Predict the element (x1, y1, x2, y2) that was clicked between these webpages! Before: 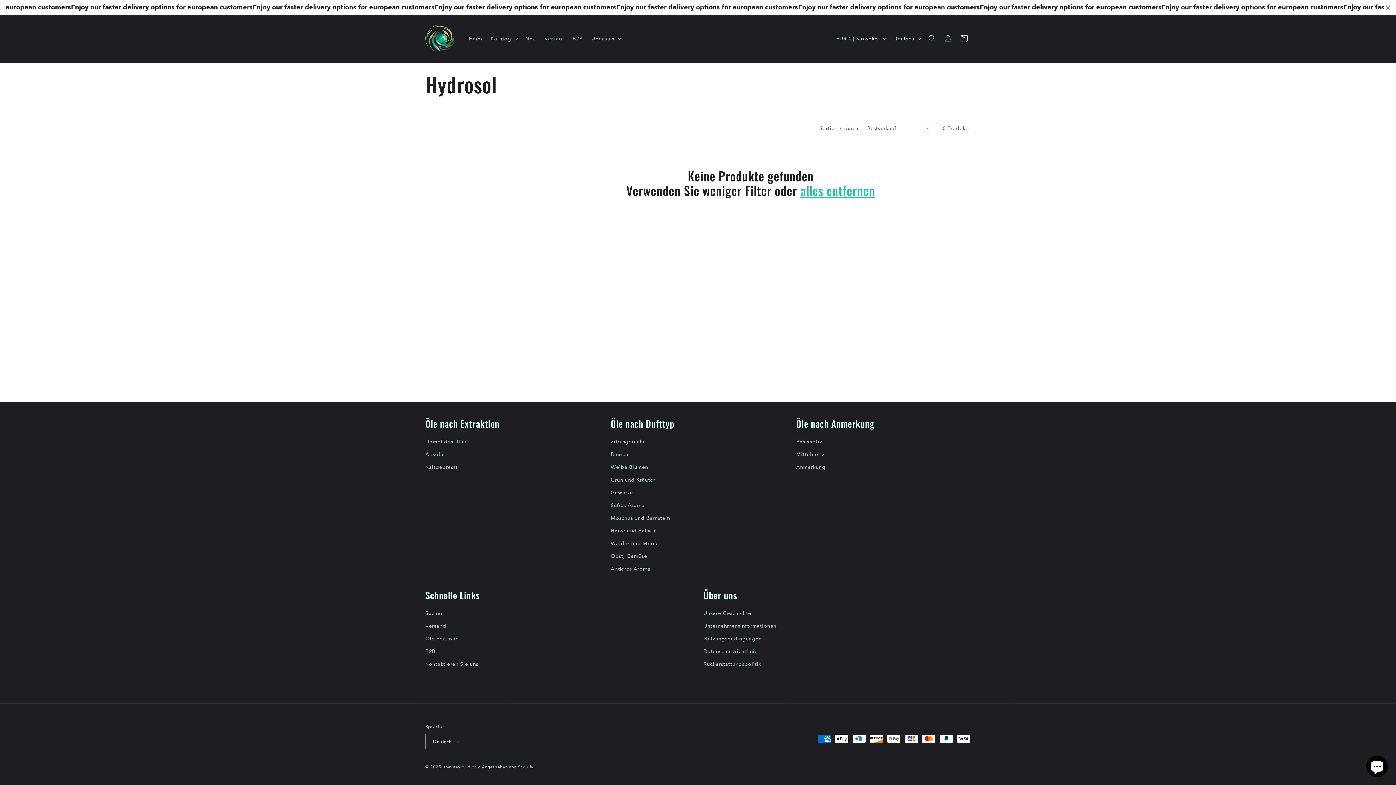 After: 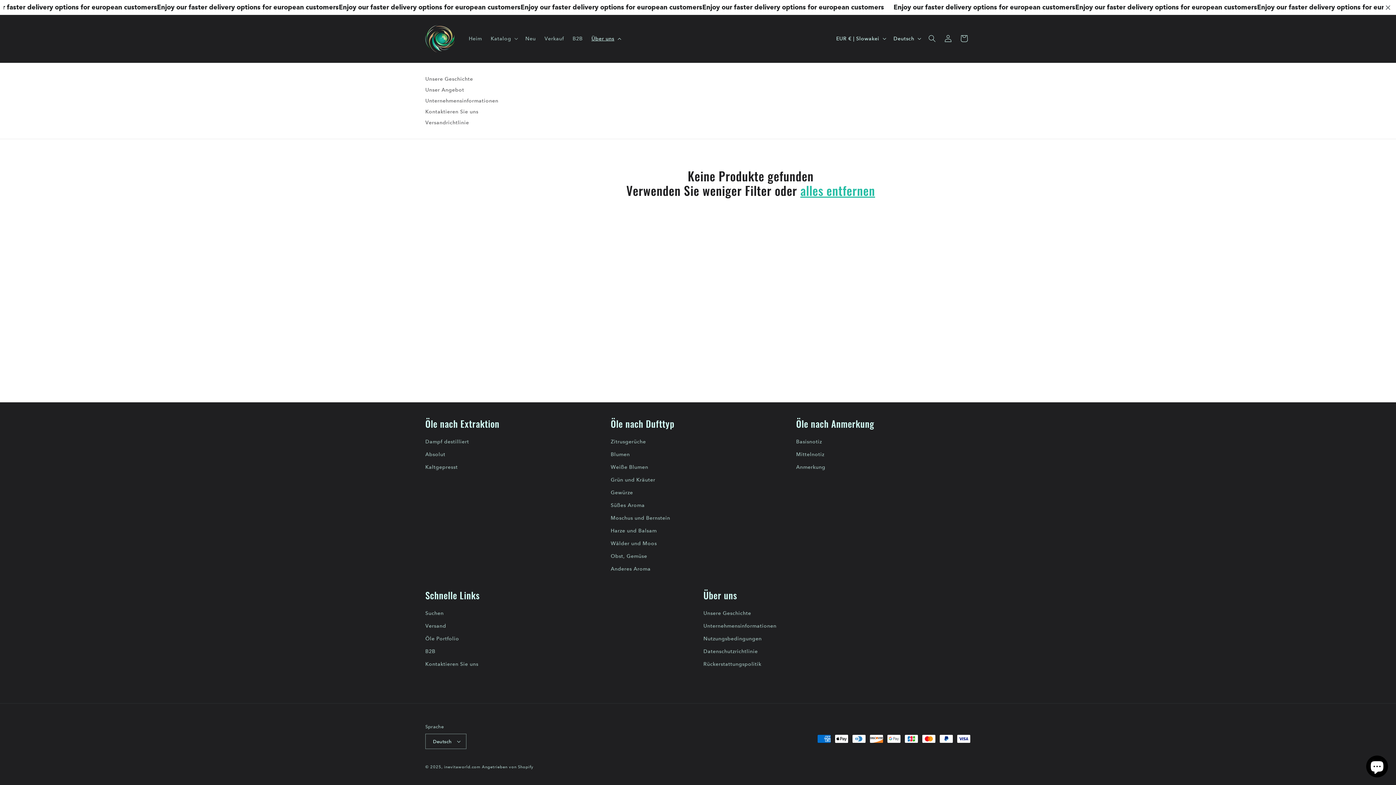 Action: bbox: (587, 31, 624, 46) label: Über uns